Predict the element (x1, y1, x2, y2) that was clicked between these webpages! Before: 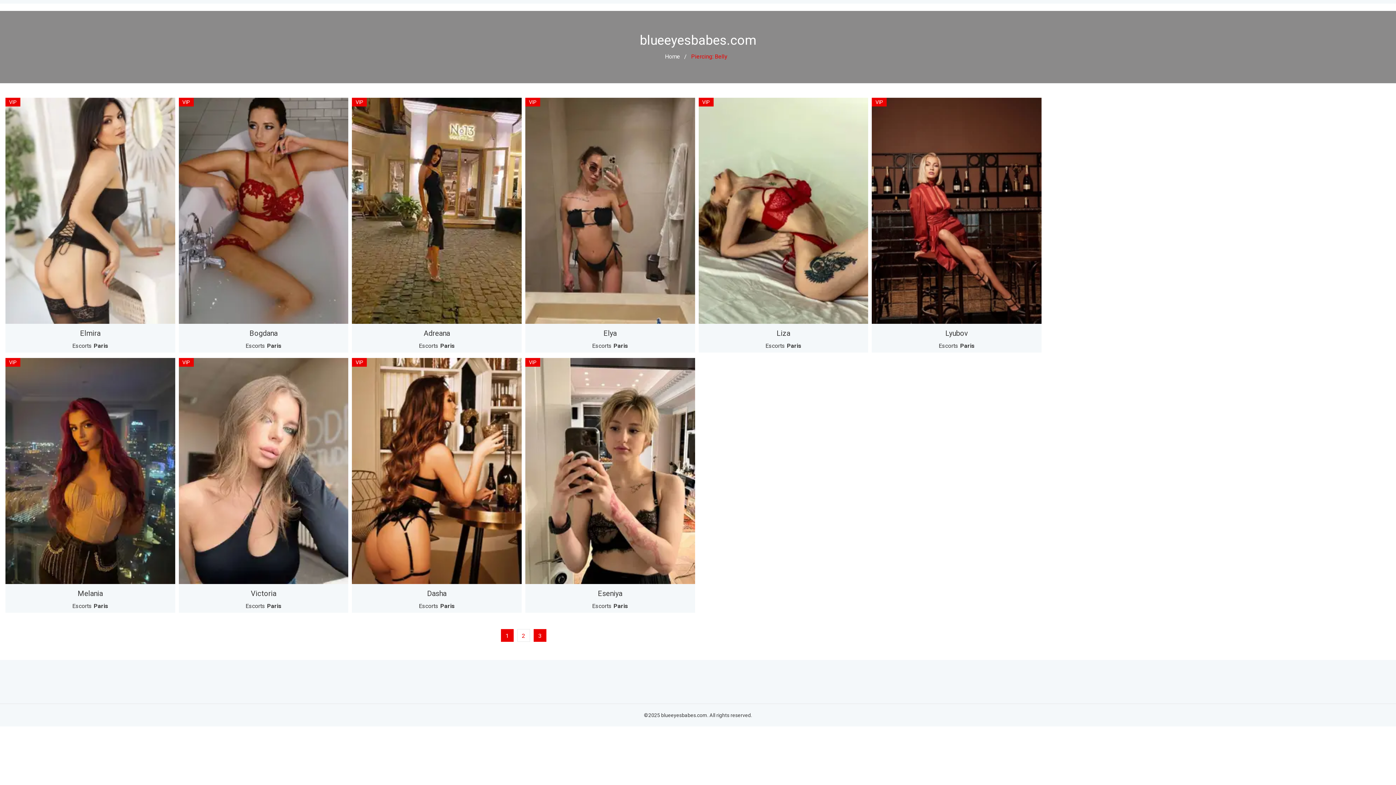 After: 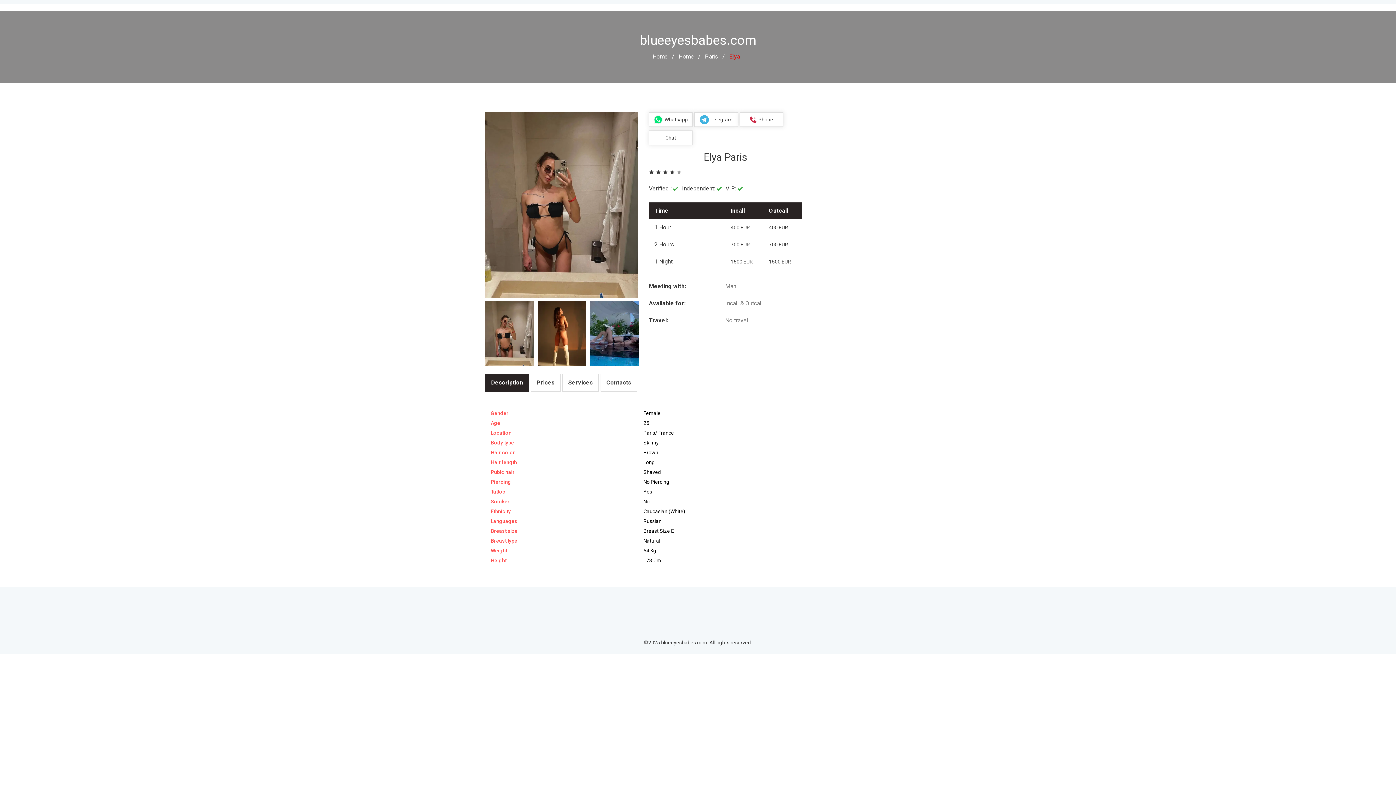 Action: label: Elya bbox: (529, 329, 691, 337)